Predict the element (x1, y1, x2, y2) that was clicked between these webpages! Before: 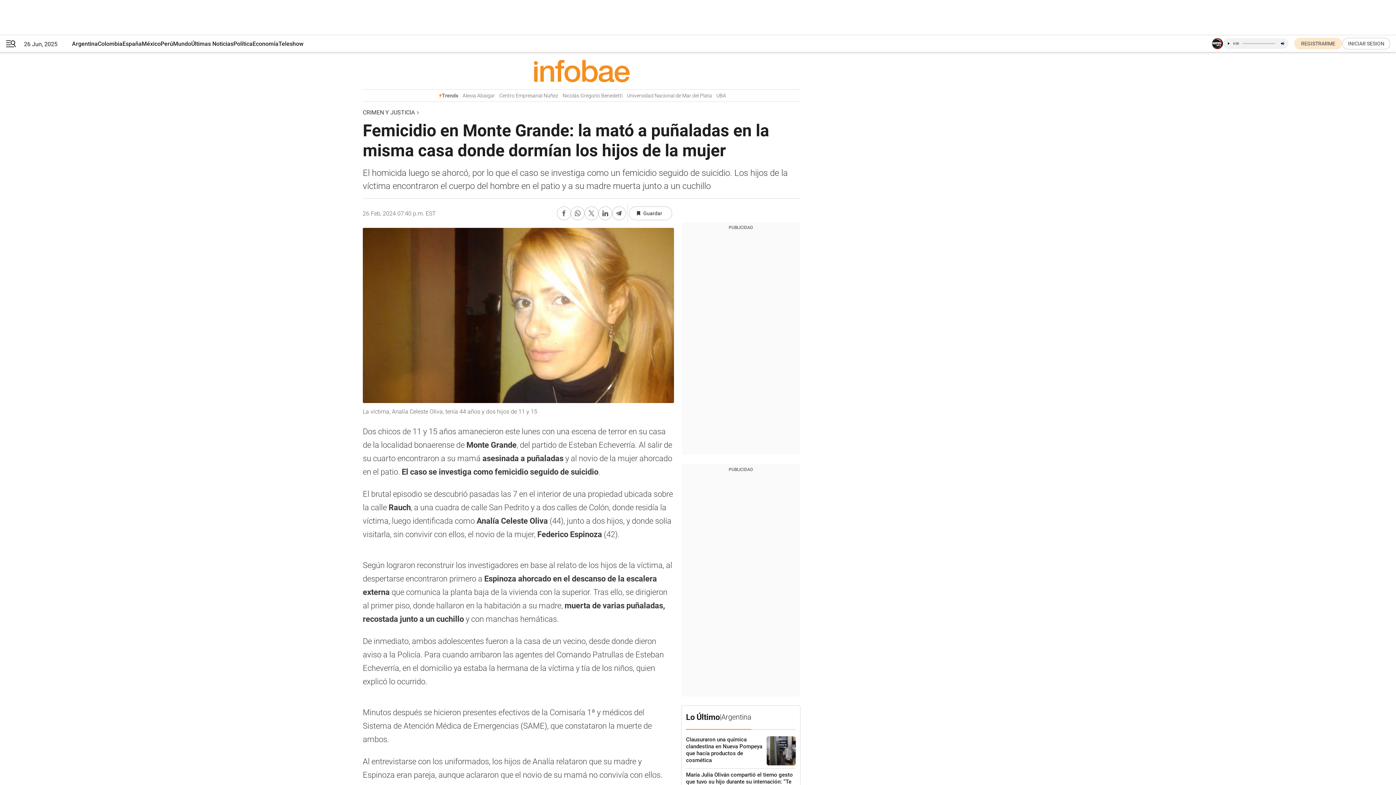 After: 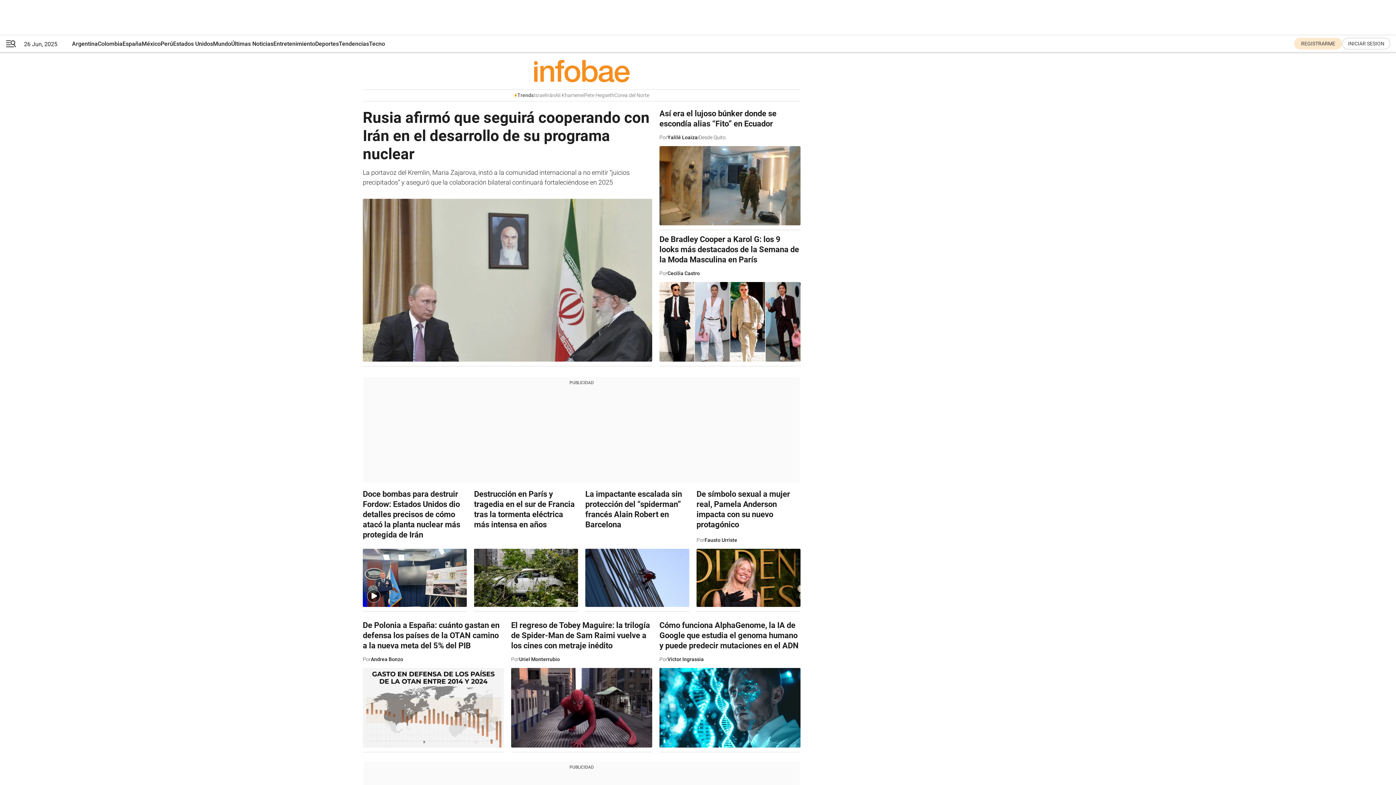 Action: bbox: (362, 52, 800, 89) label: Logo link